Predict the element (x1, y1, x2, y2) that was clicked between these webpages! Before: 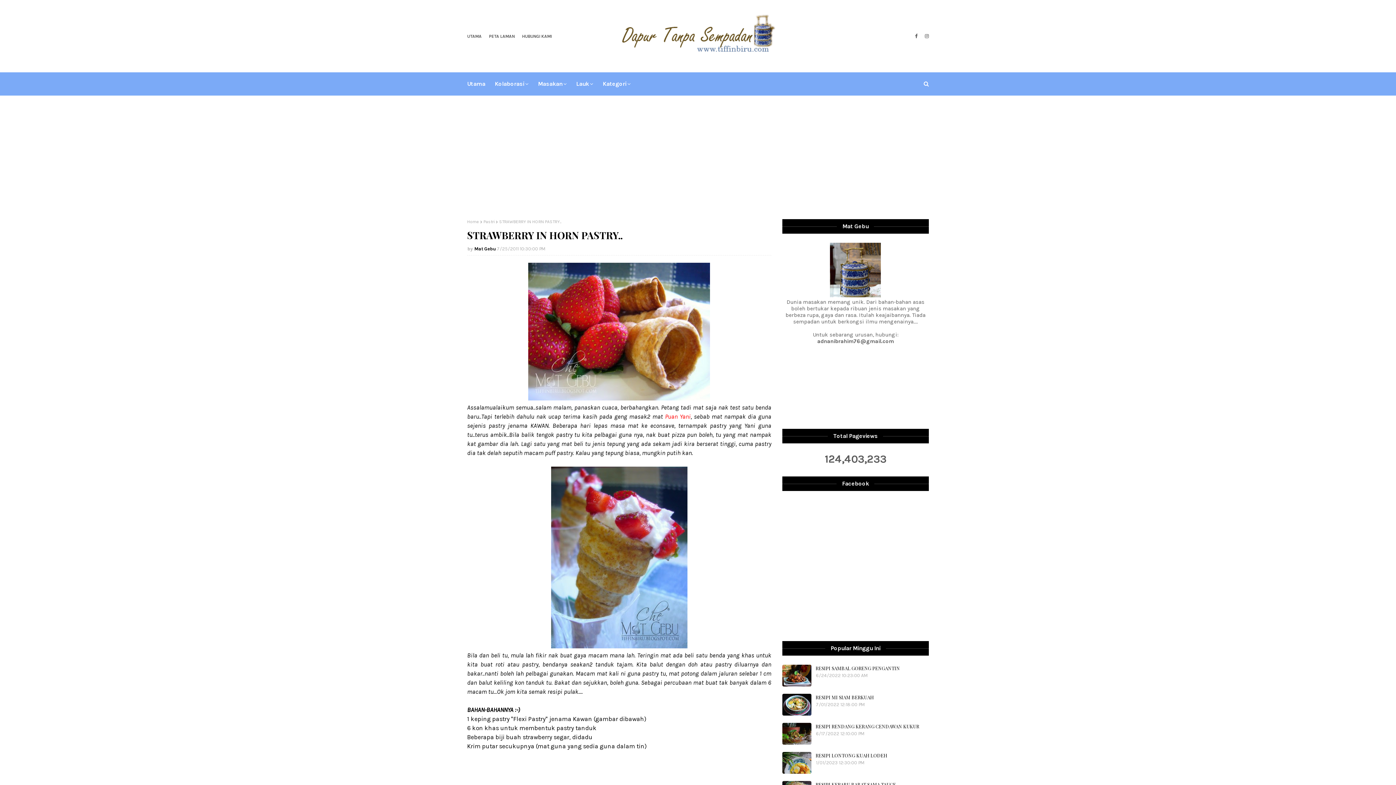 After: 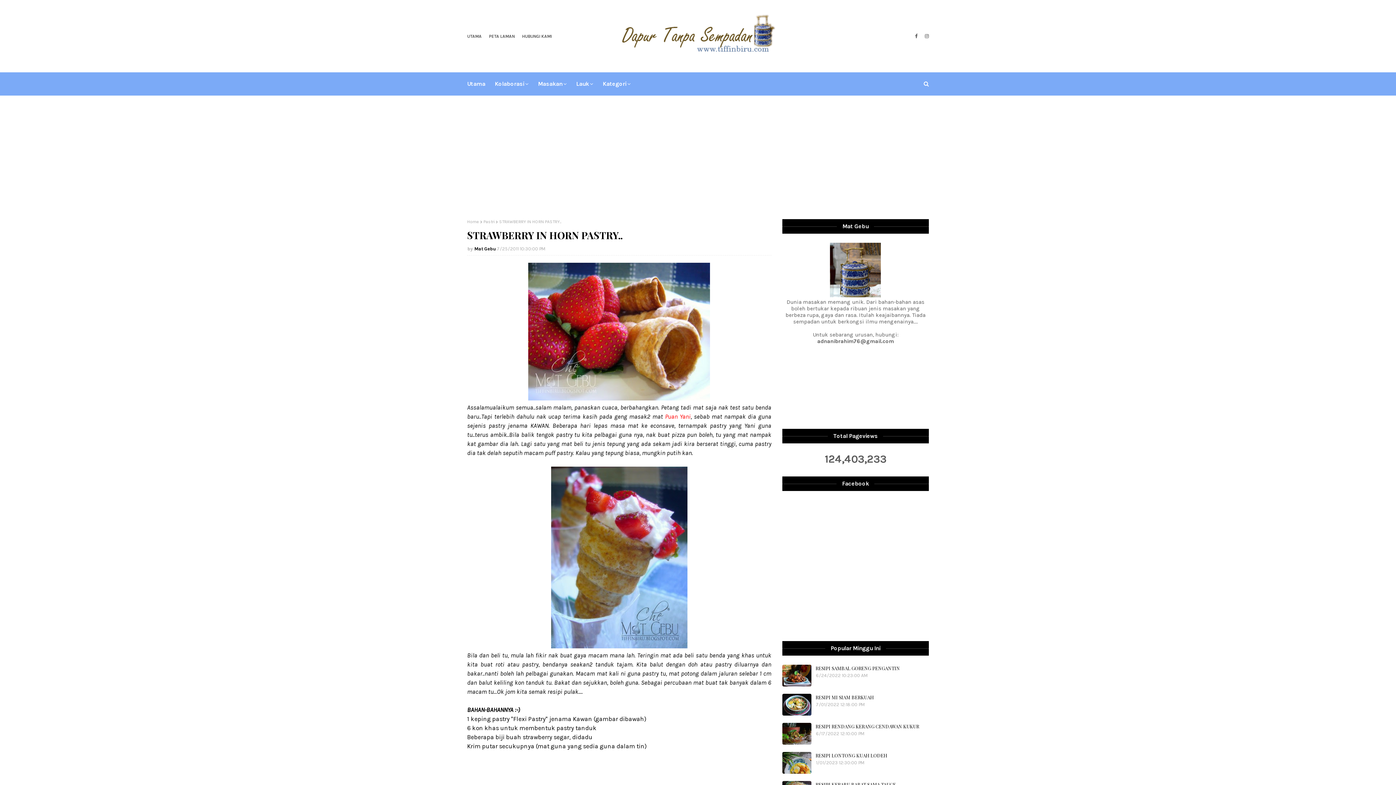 Action: bbox: (551, 642, 687, 650)